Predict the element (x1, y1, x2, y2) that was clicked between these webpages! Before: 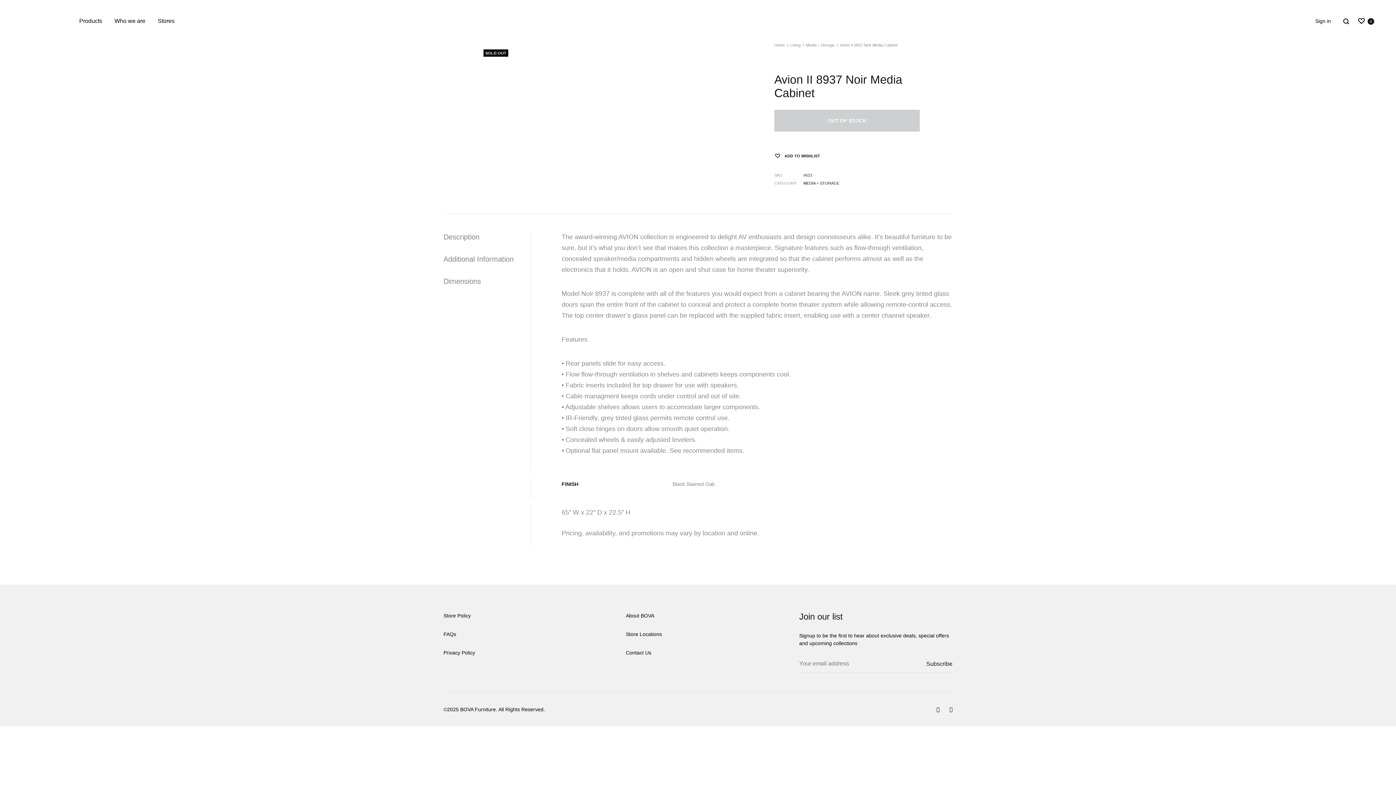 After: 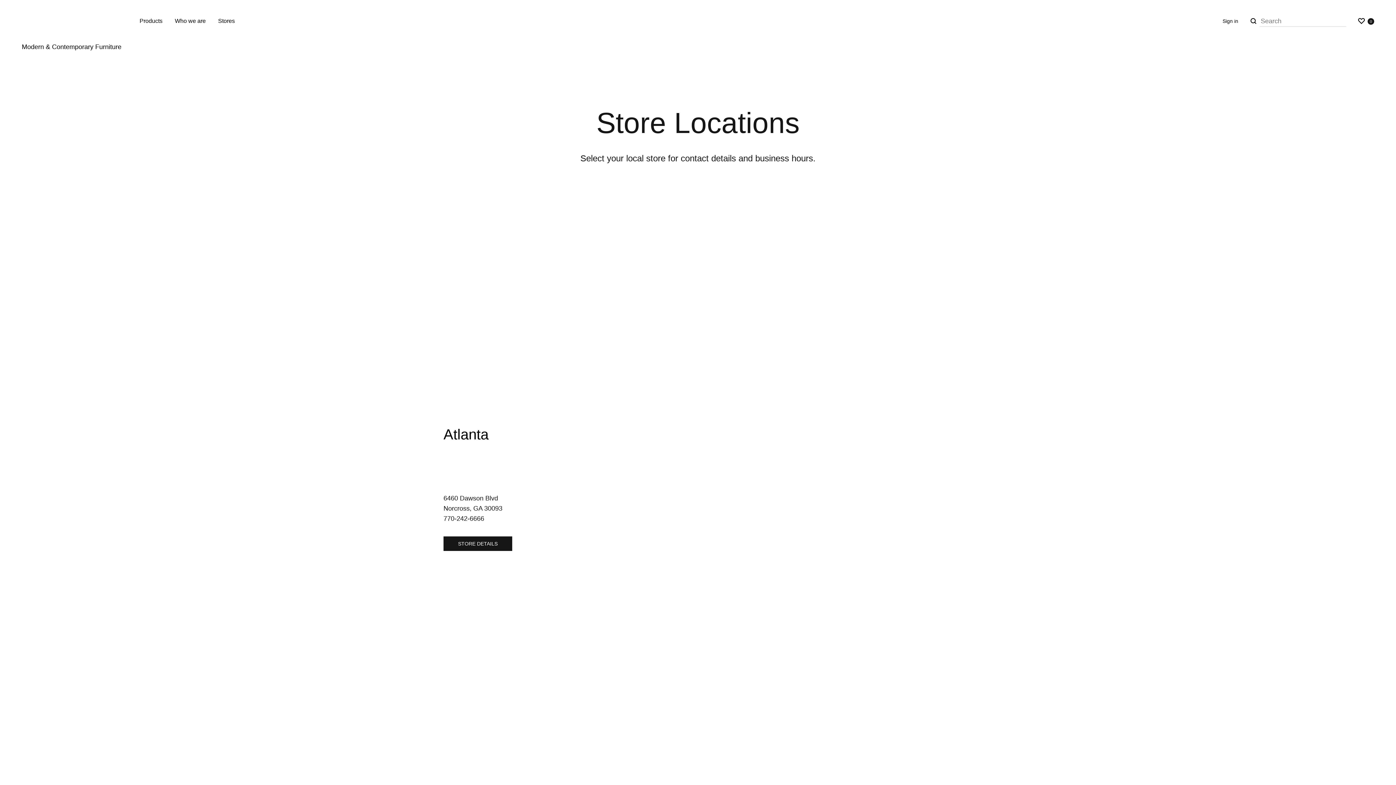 Action: label: Stores bbox: (157, 16, 174, 25)